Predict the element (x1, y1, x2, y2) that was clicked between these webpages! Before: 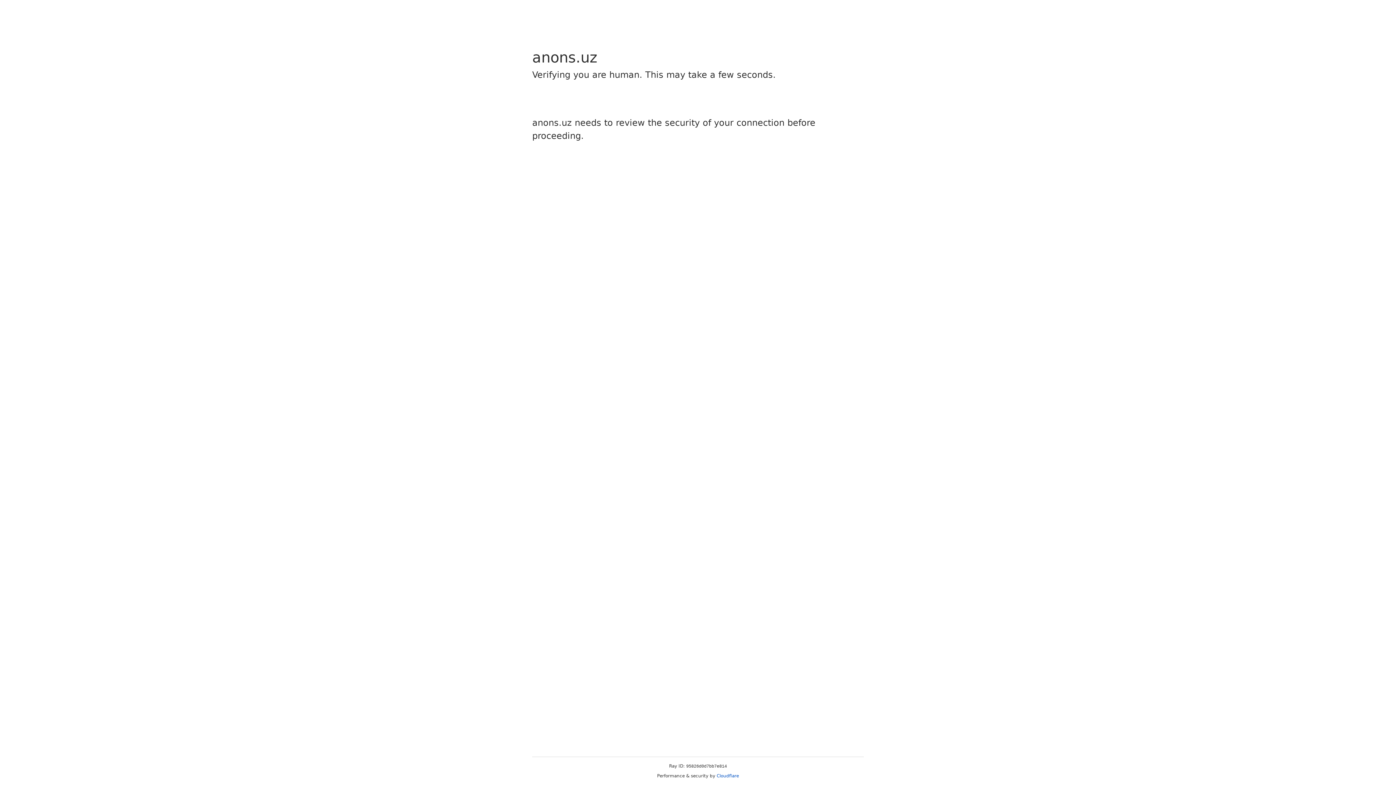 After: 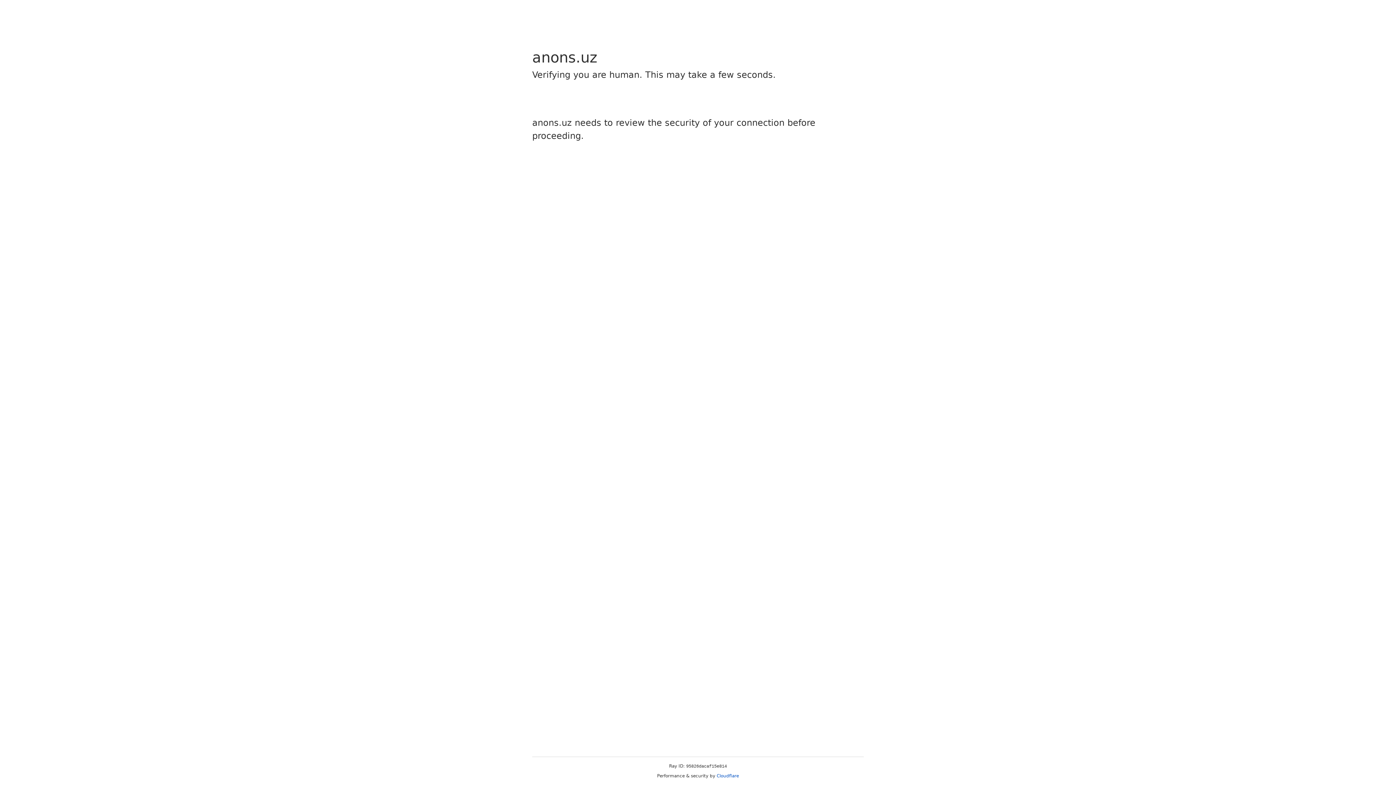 Action: label: Cloudflare bbox: (716, 773, 739, 778)